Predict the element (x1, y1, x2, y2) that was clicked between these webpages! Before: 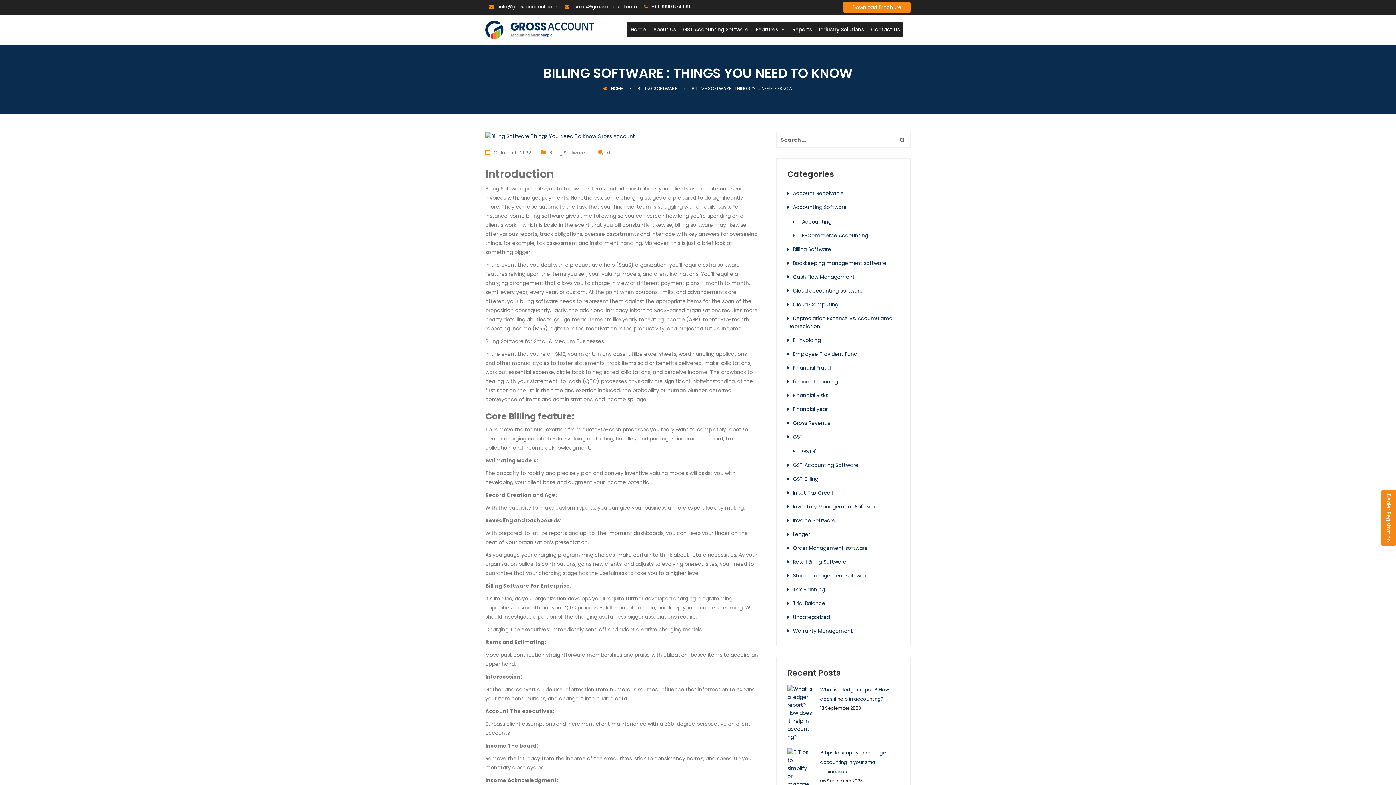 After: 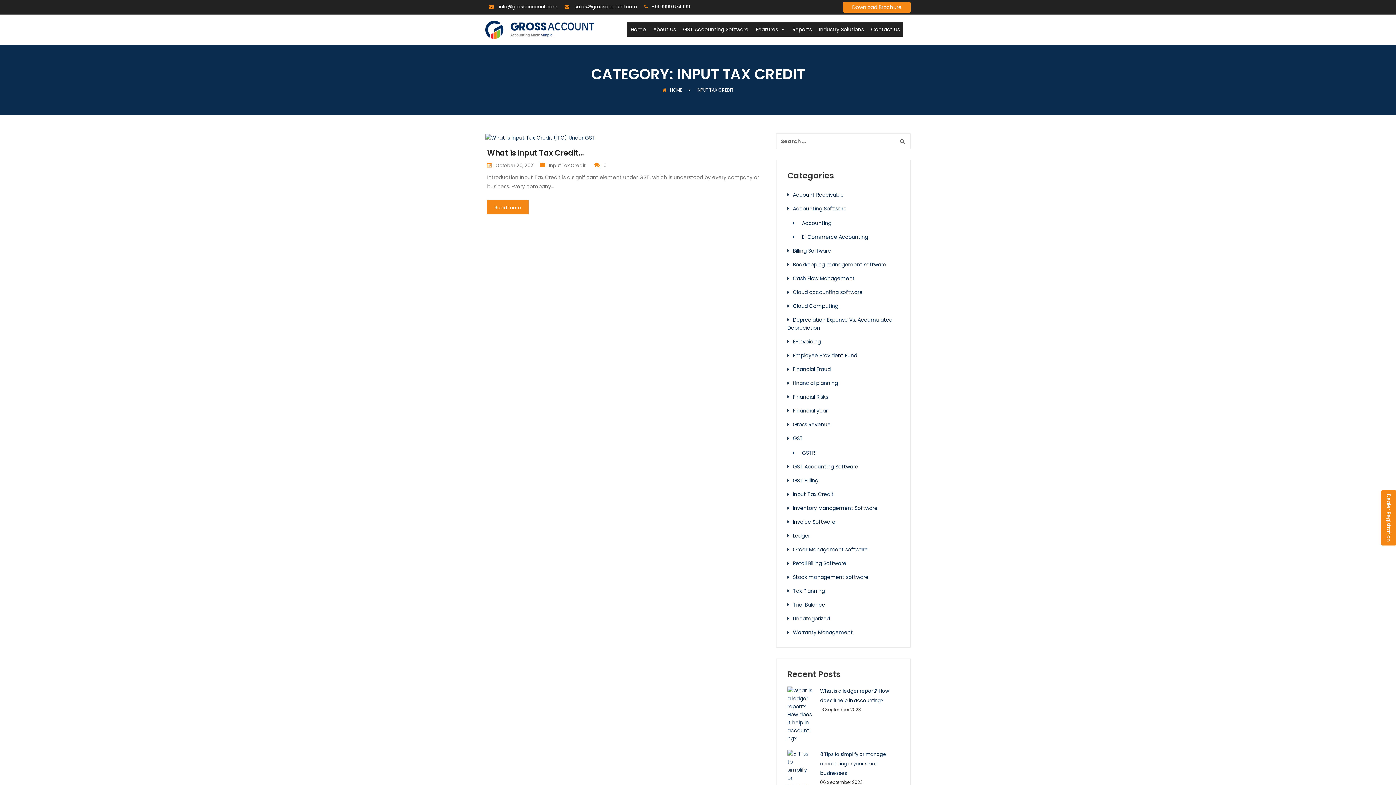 Action: bbox: (793, 489, 833, 496) label: Input Tax Credit